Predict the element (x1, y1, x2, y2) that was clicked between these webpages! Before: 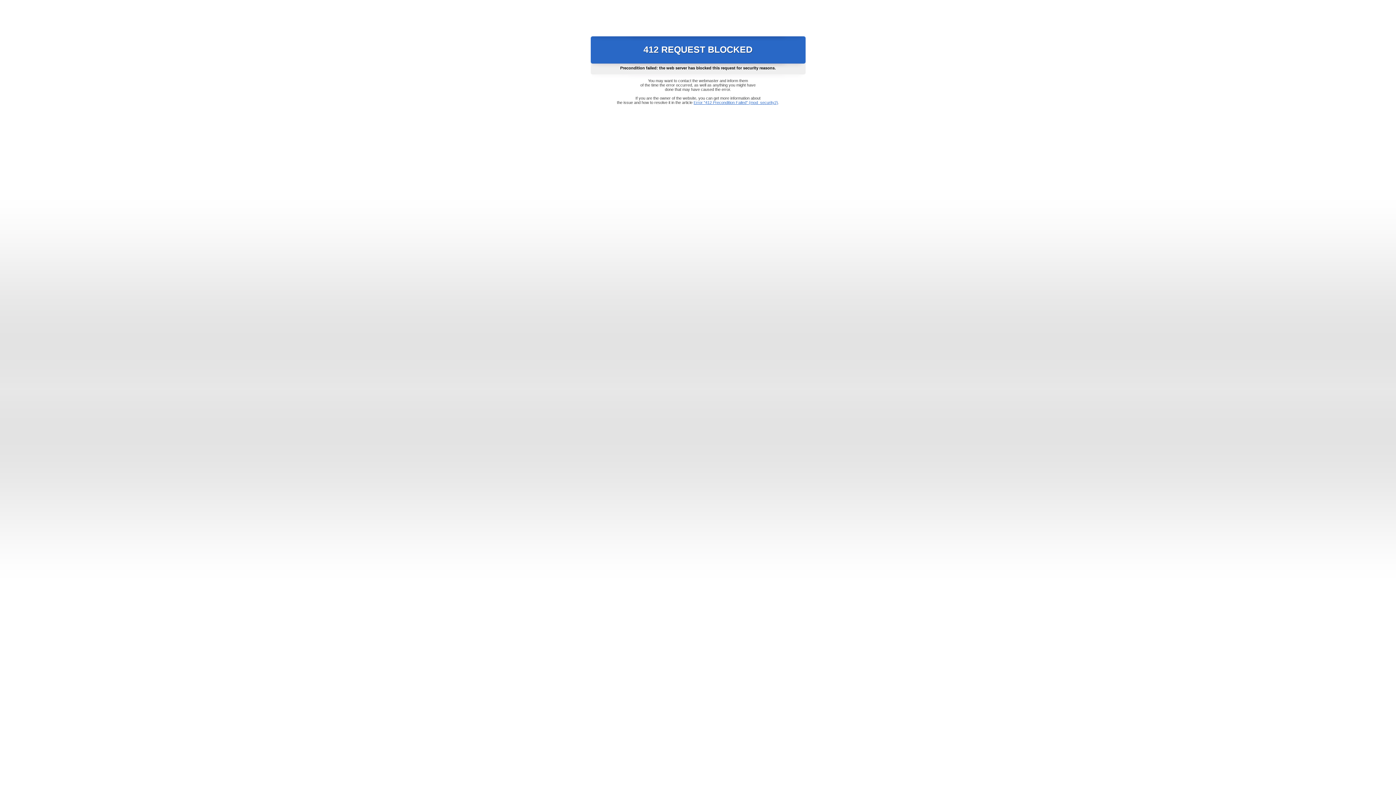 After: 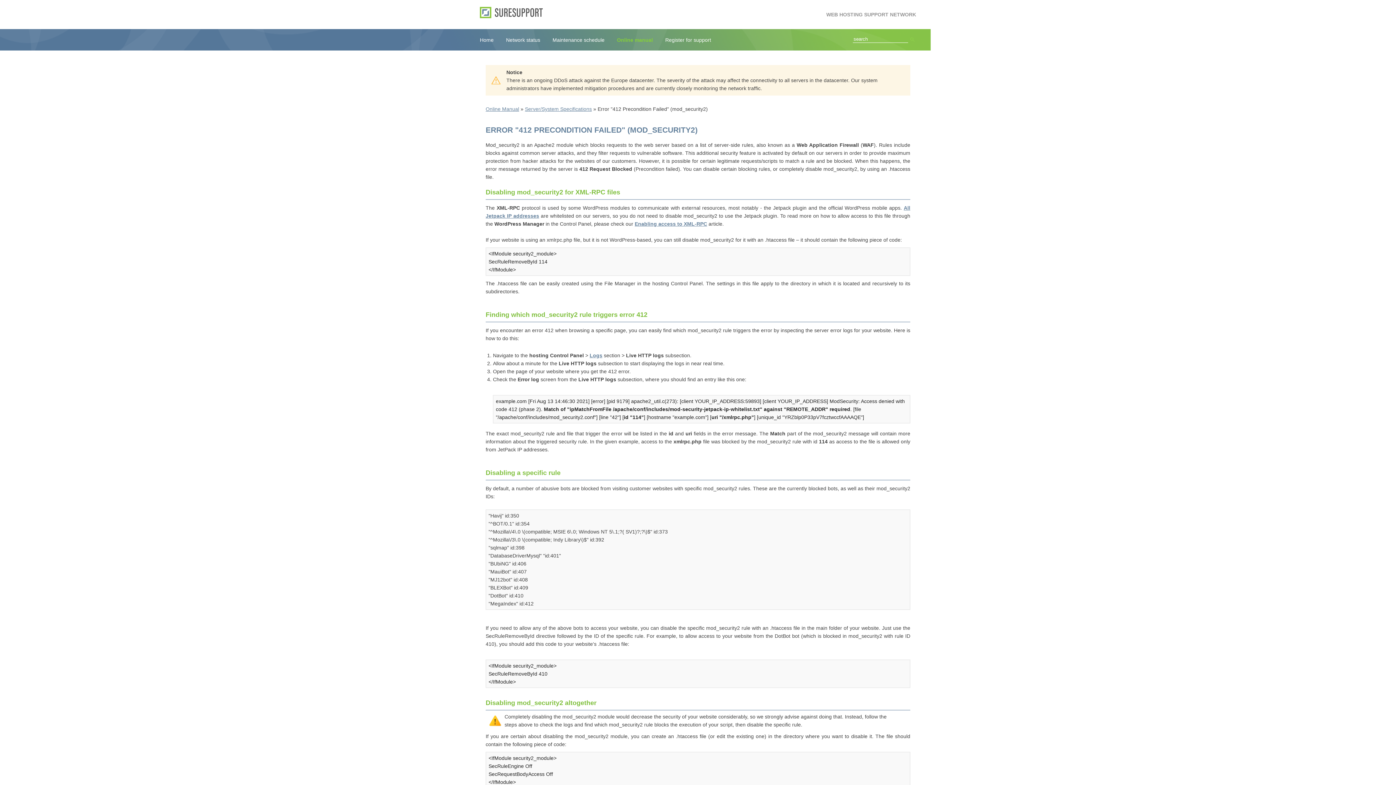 Action: bbox: (693, 100, 778, 104) label: Error "412 Precondition Failed" (mod_security2)